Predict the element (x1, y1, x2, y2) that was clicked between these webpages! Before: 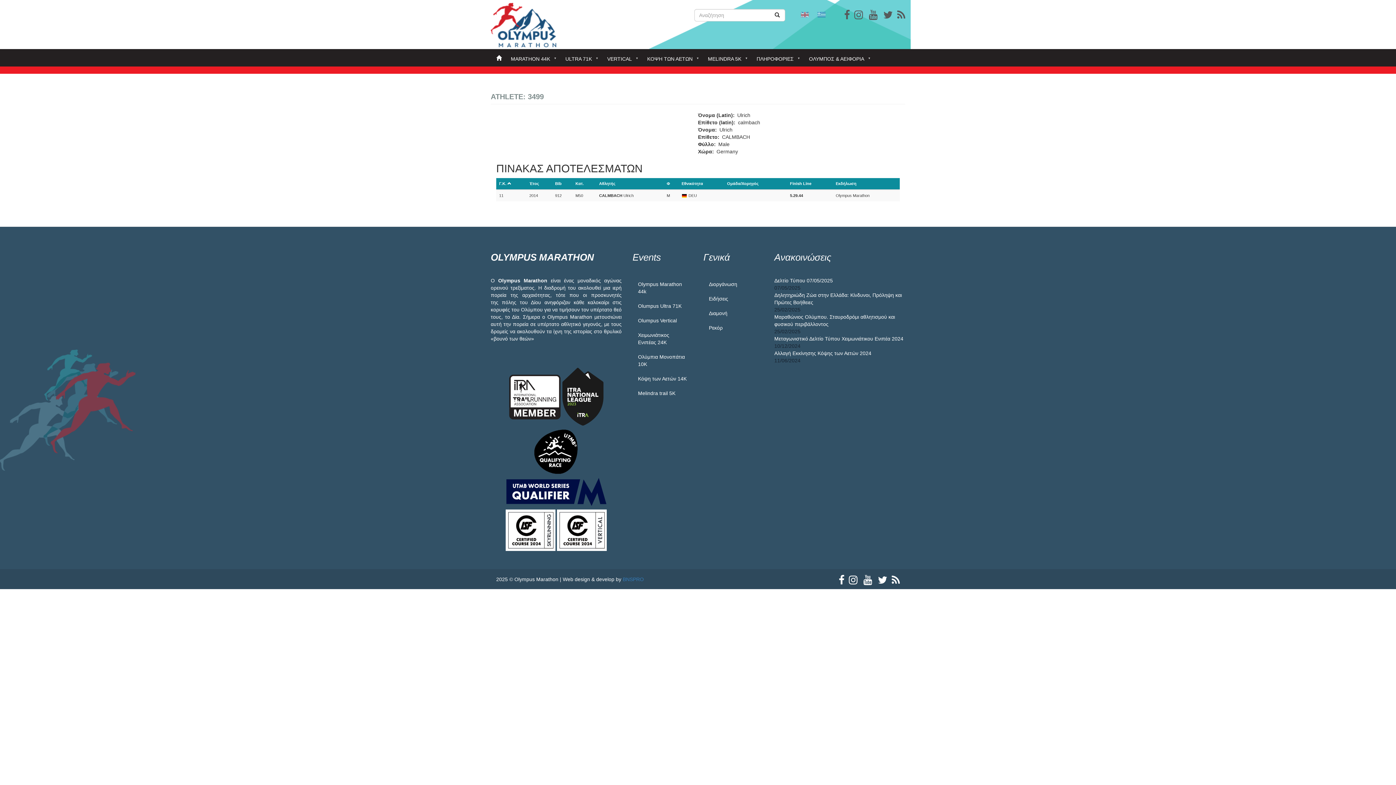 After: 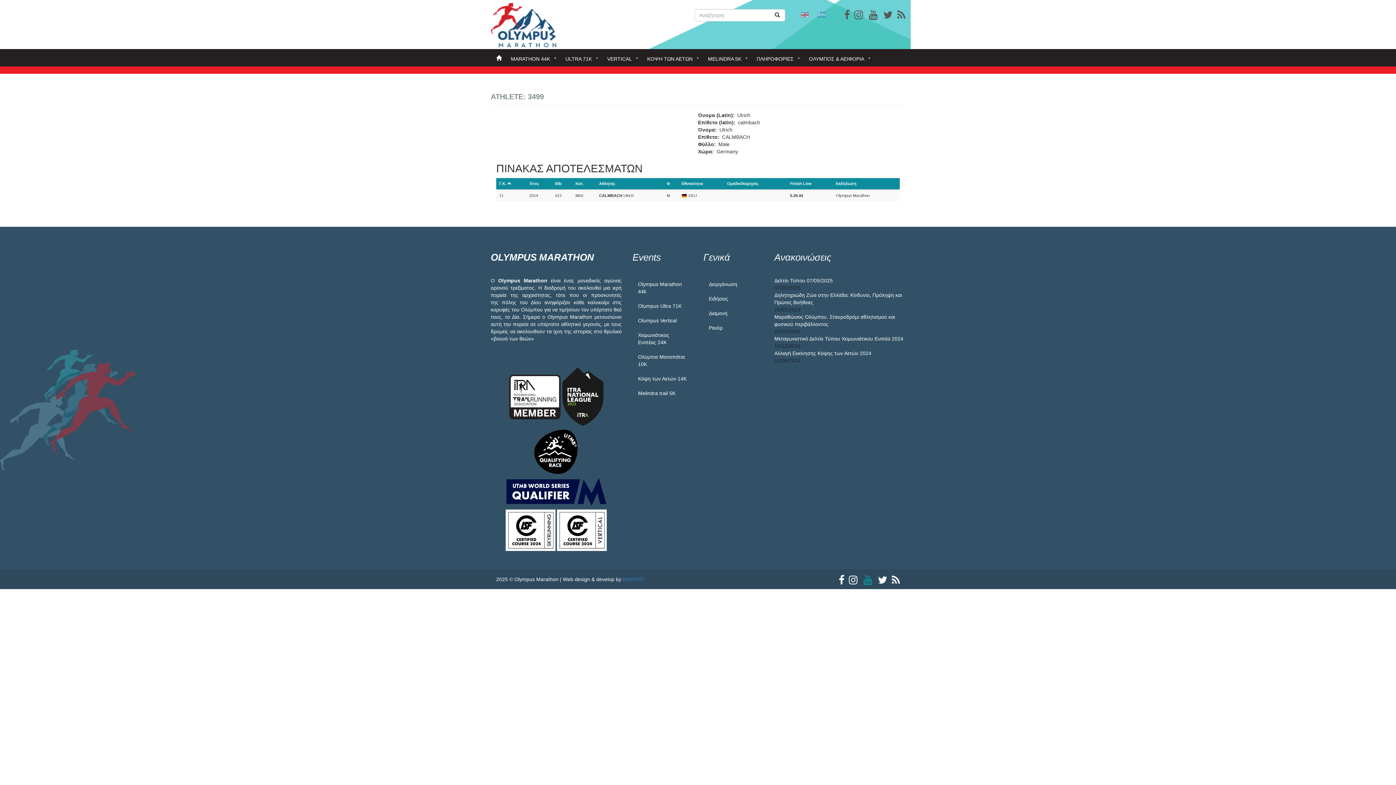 Action: bbox: (863, 579, 872, 585)